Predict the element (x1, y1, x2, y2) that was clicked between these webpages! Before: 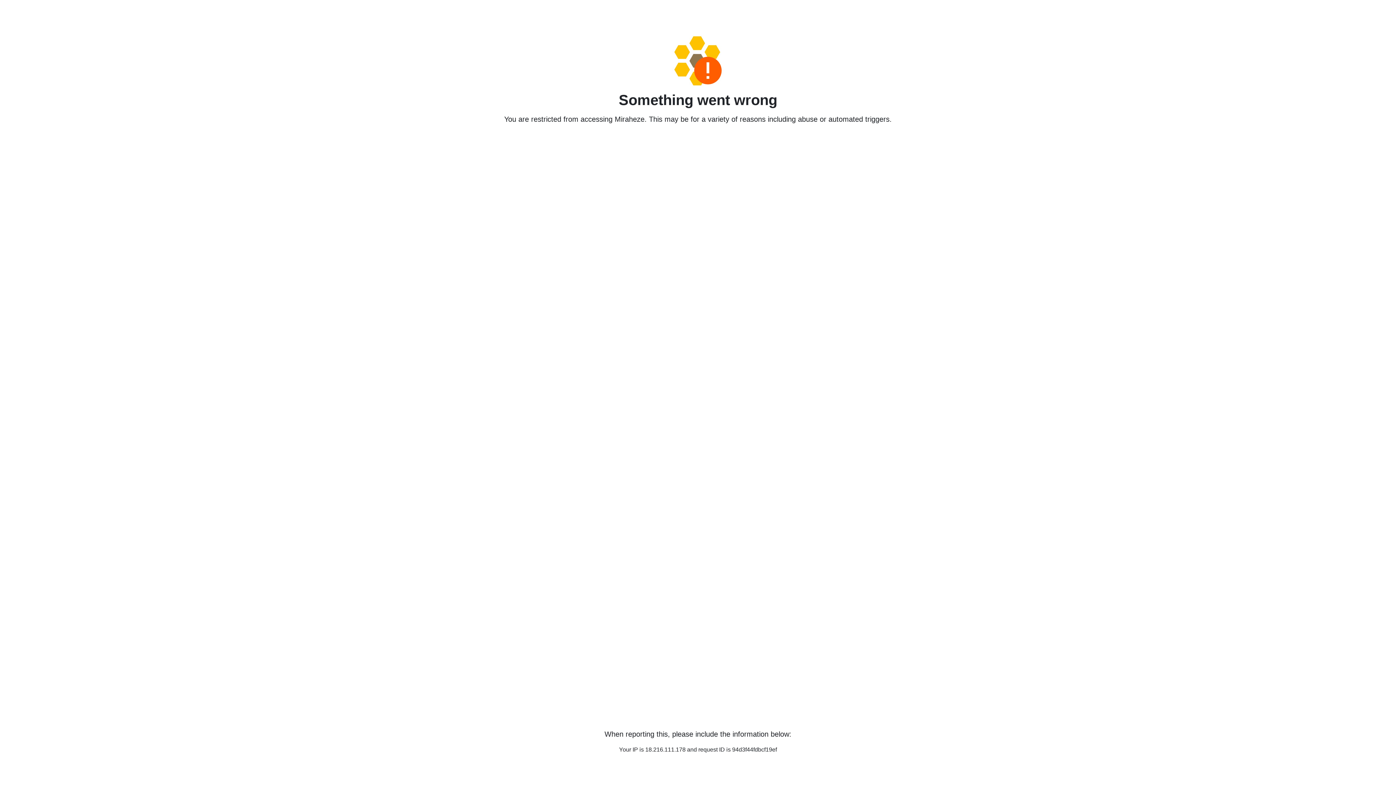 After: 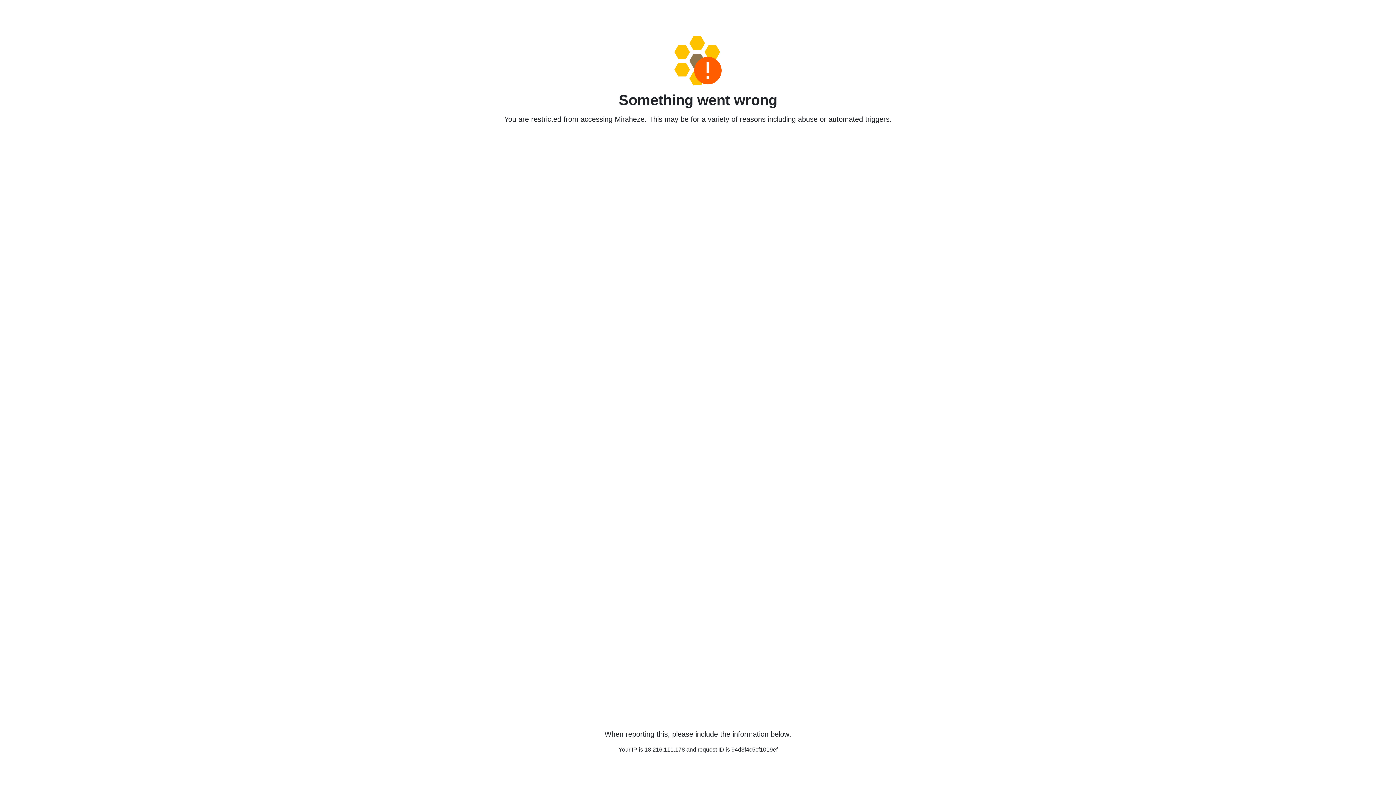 Action: bbox: (458, 36, 938, 85)